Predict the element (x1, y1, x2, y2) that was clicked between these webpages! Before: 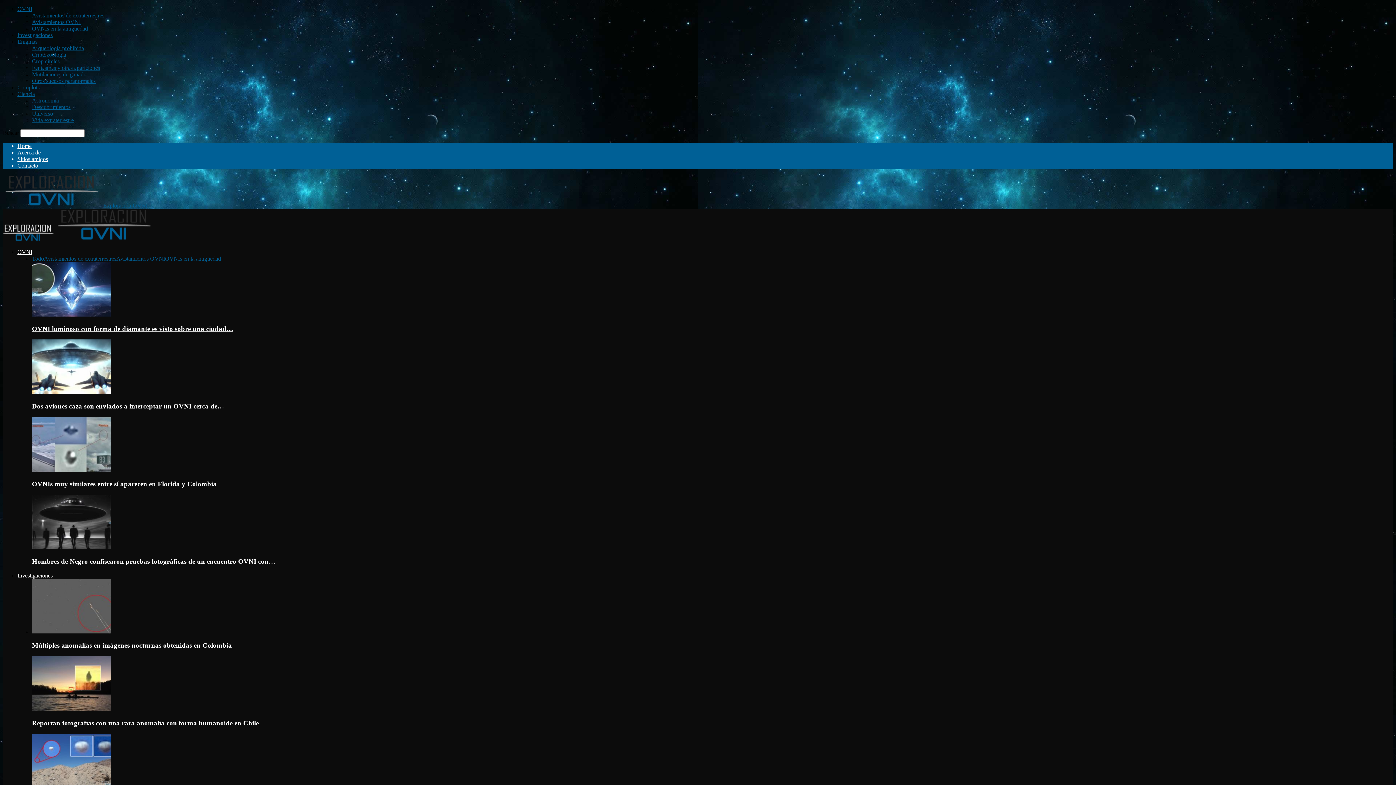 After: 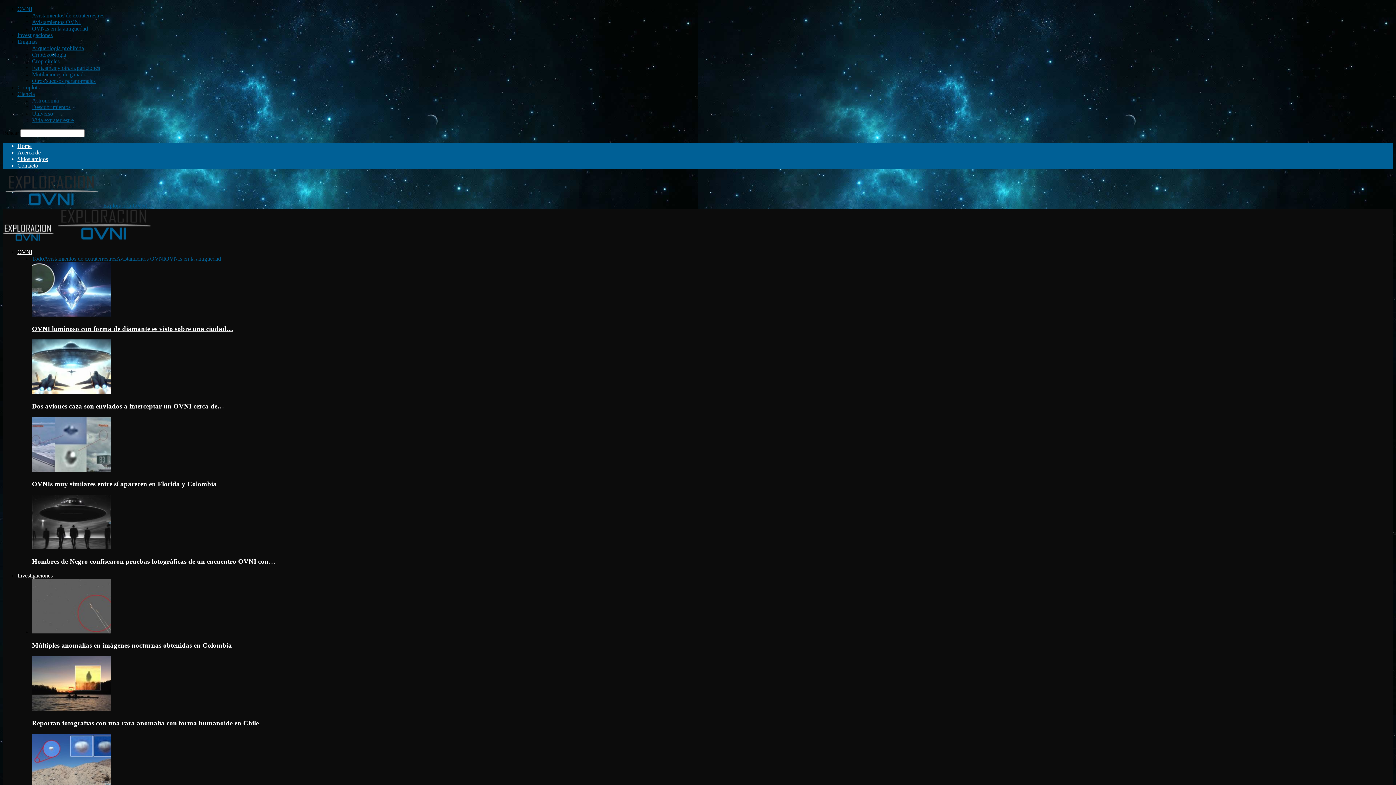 Action: bbox: (17, 38, 37, 44) label: Enigmas